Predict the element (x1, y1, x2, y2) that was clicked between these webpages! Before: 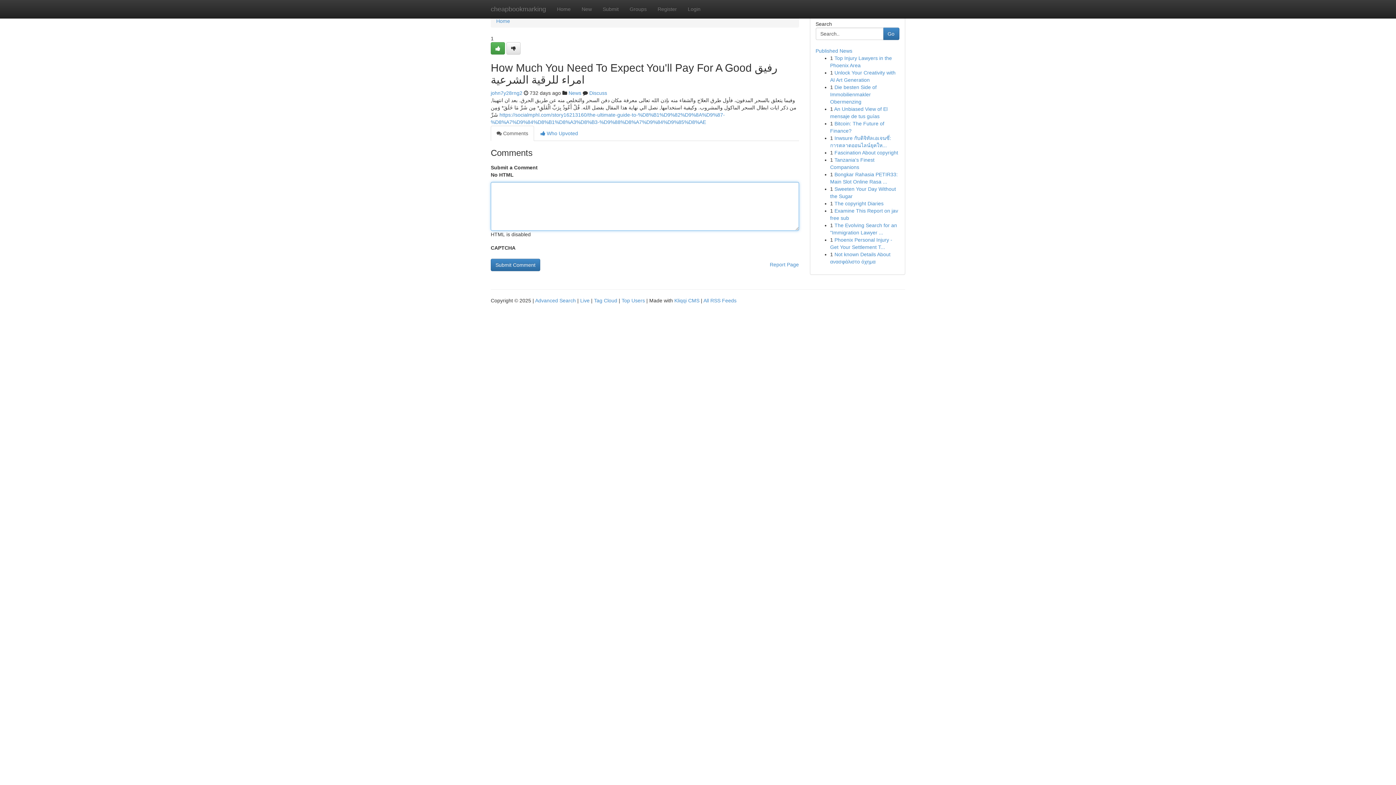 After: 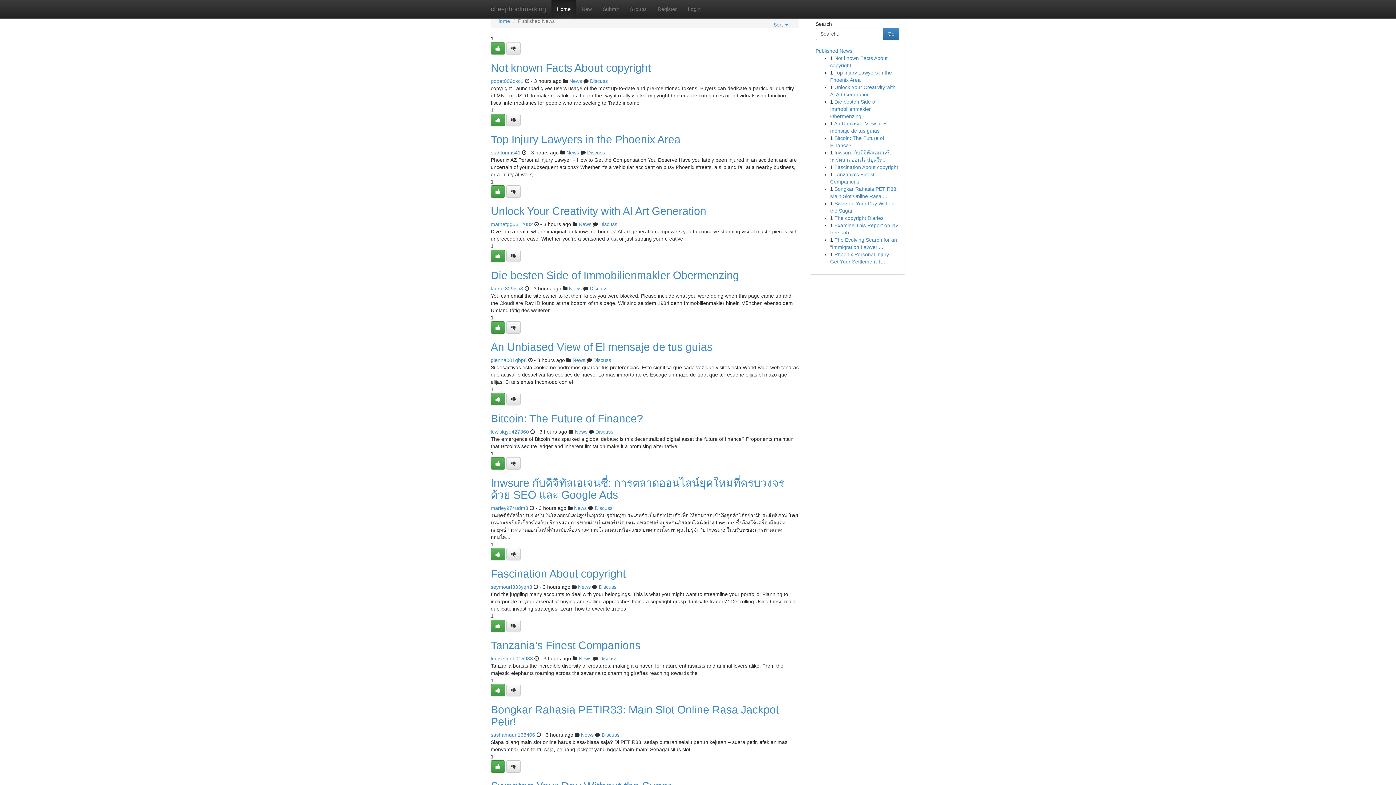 Action: label: Live bbox: (580, 297, 589, 303)